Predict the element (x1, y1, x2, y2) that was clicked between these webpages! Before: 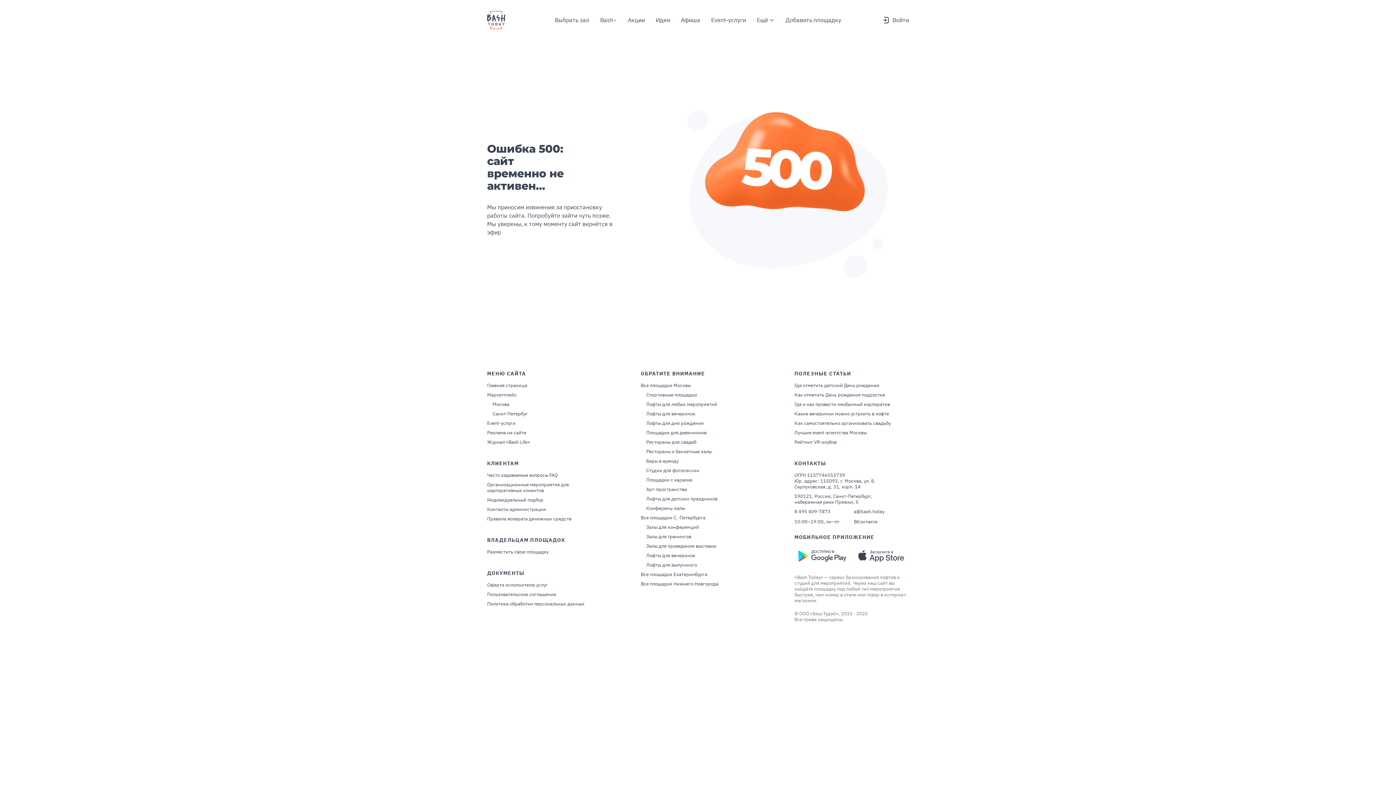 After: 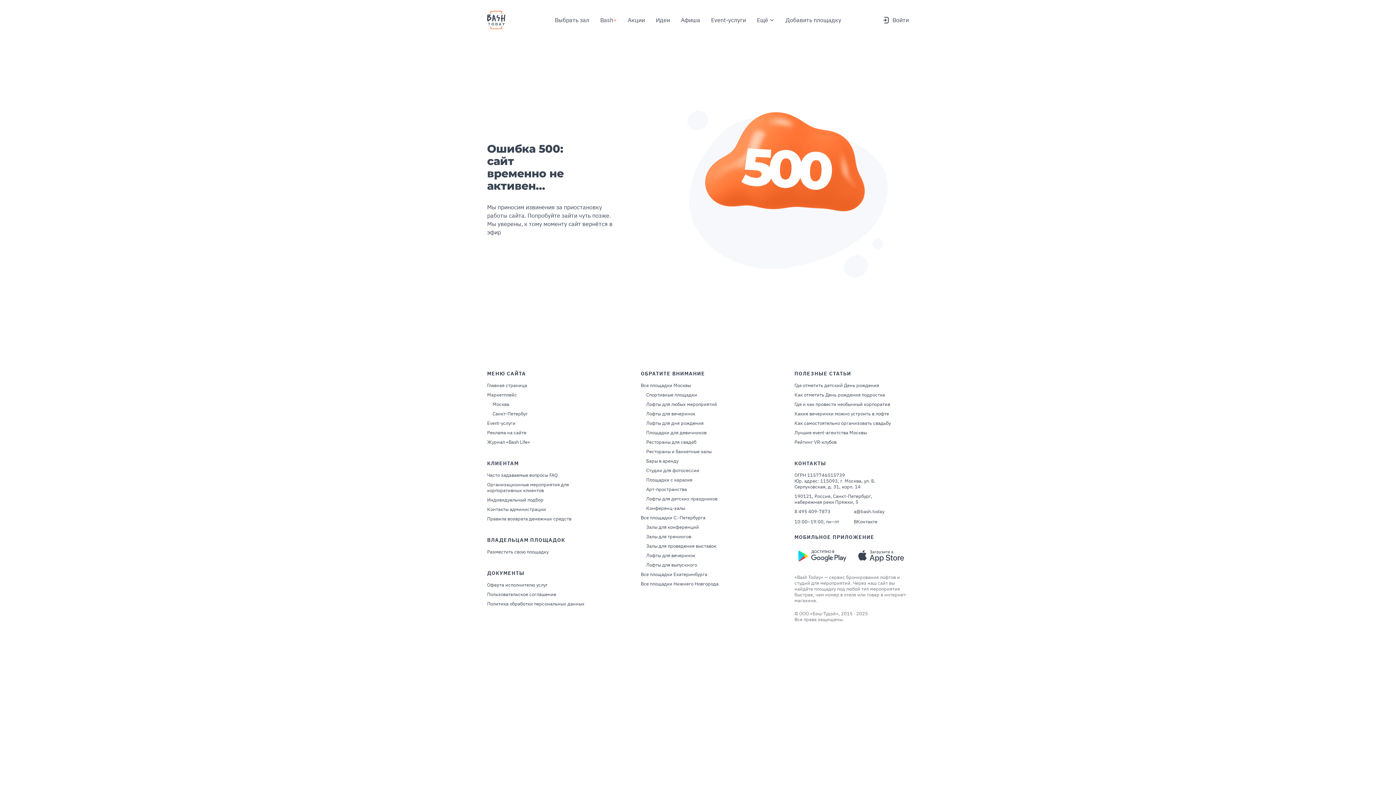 Action: bbox: (794, 264, 909, 270) label: Как самостоятельно организовать свадьбу